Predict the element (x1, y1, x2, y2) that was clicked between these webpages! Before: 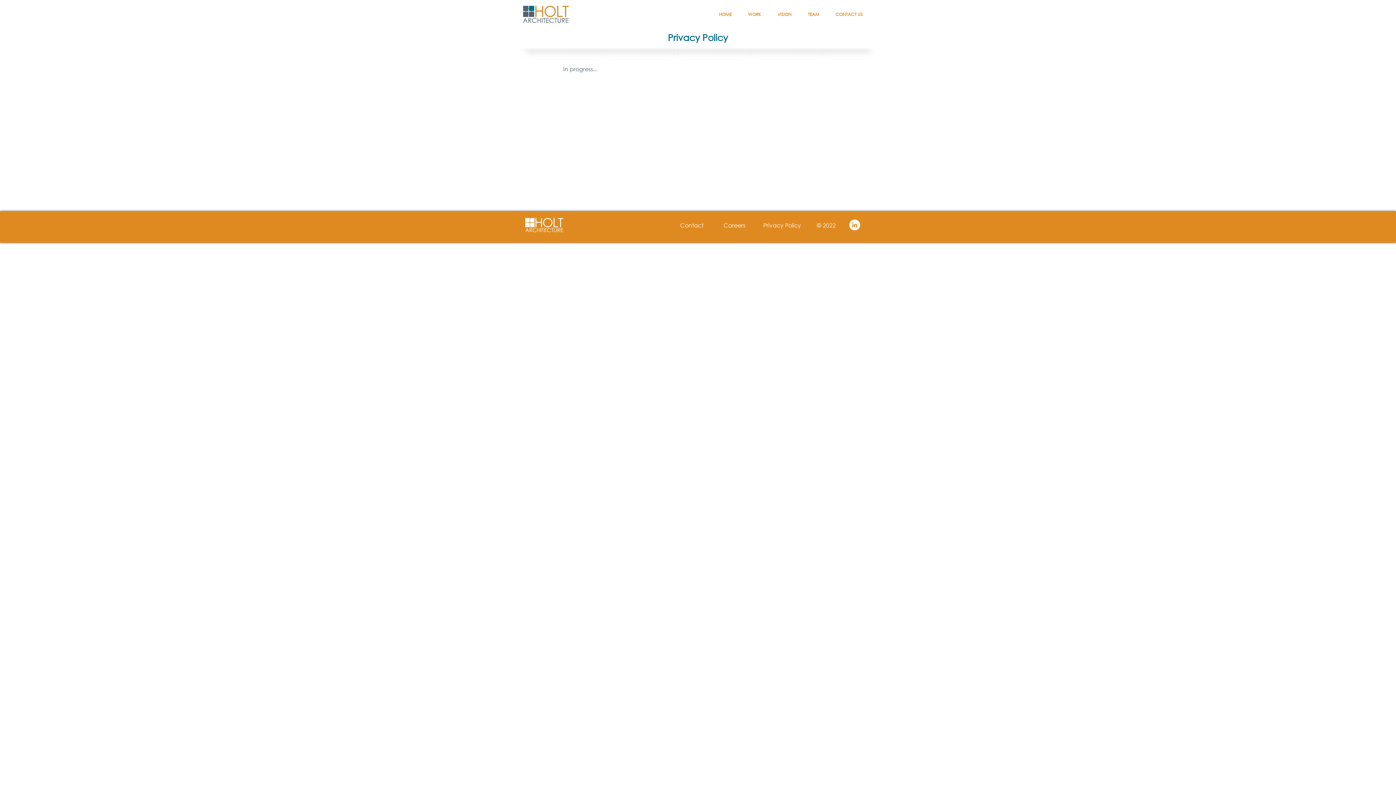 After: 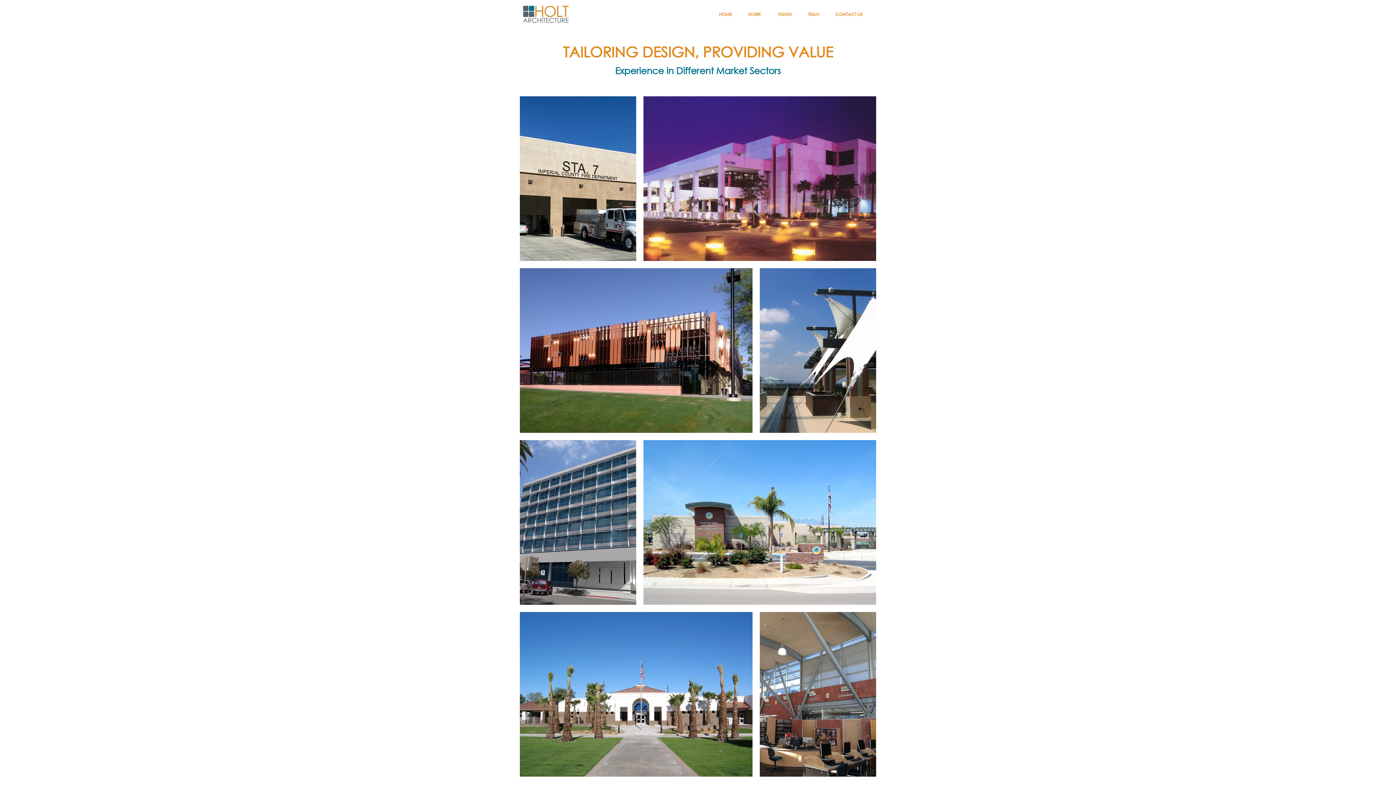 Action: bbox: (740, 9, 769, 20) label: WORK